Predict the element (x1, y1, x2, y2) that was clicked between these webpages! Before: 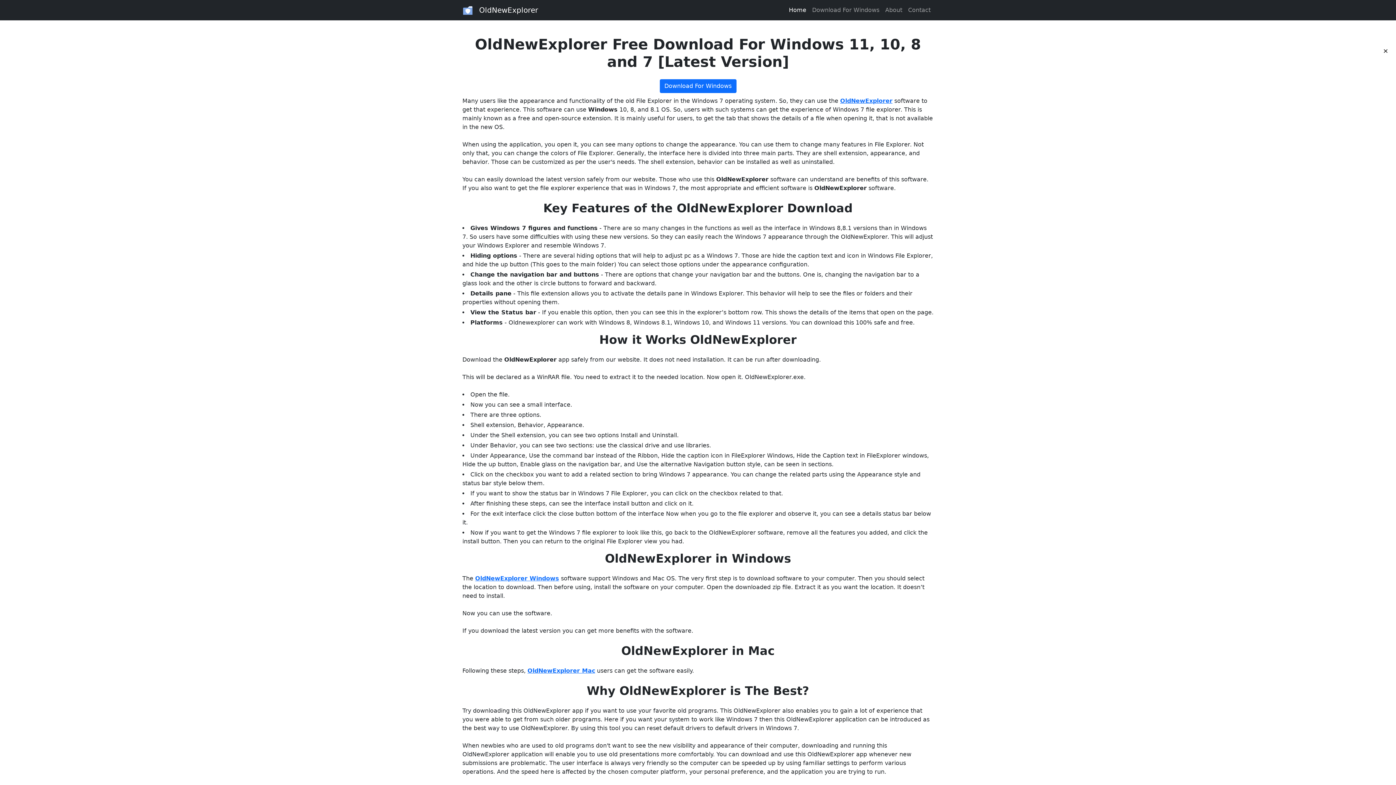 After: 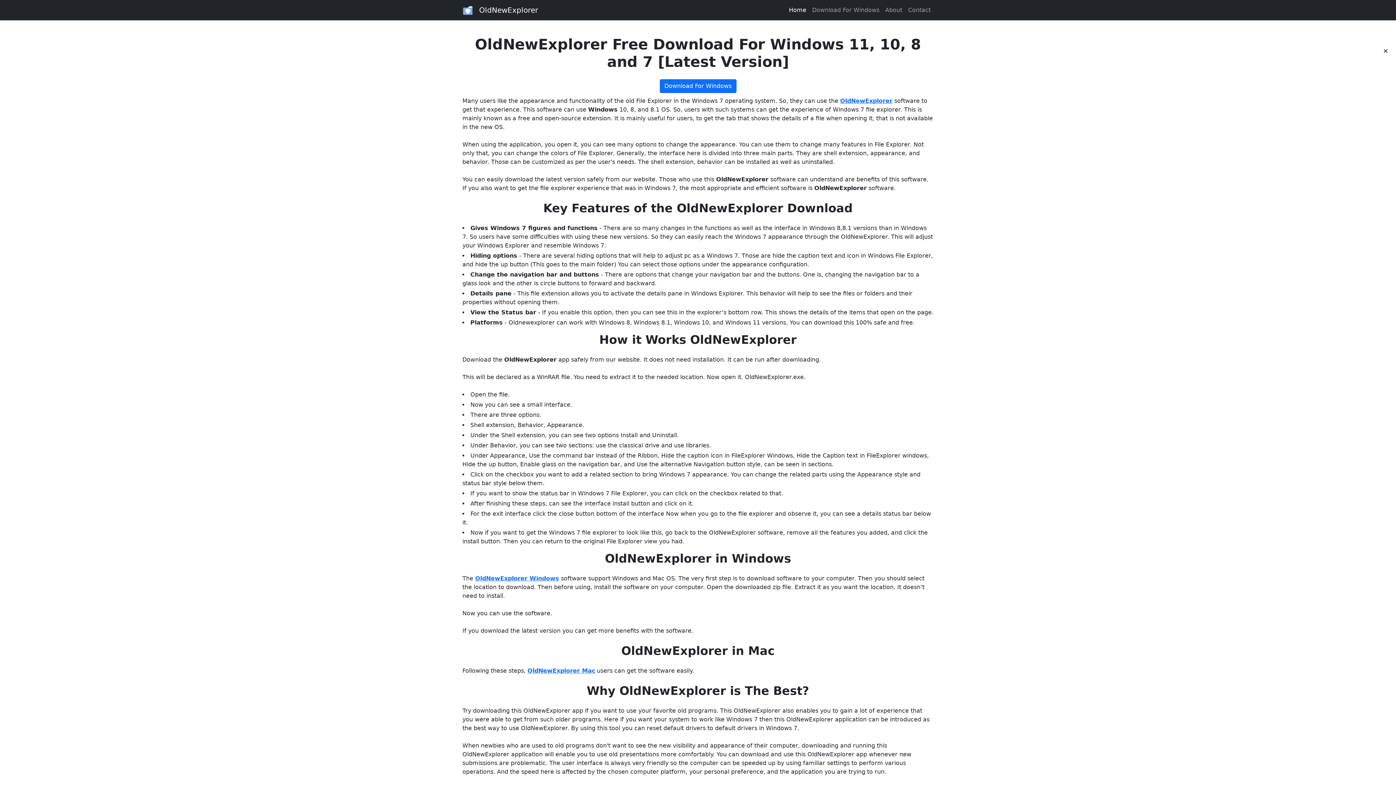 Action: label: Home bbox: (786, 2, 809, 17)